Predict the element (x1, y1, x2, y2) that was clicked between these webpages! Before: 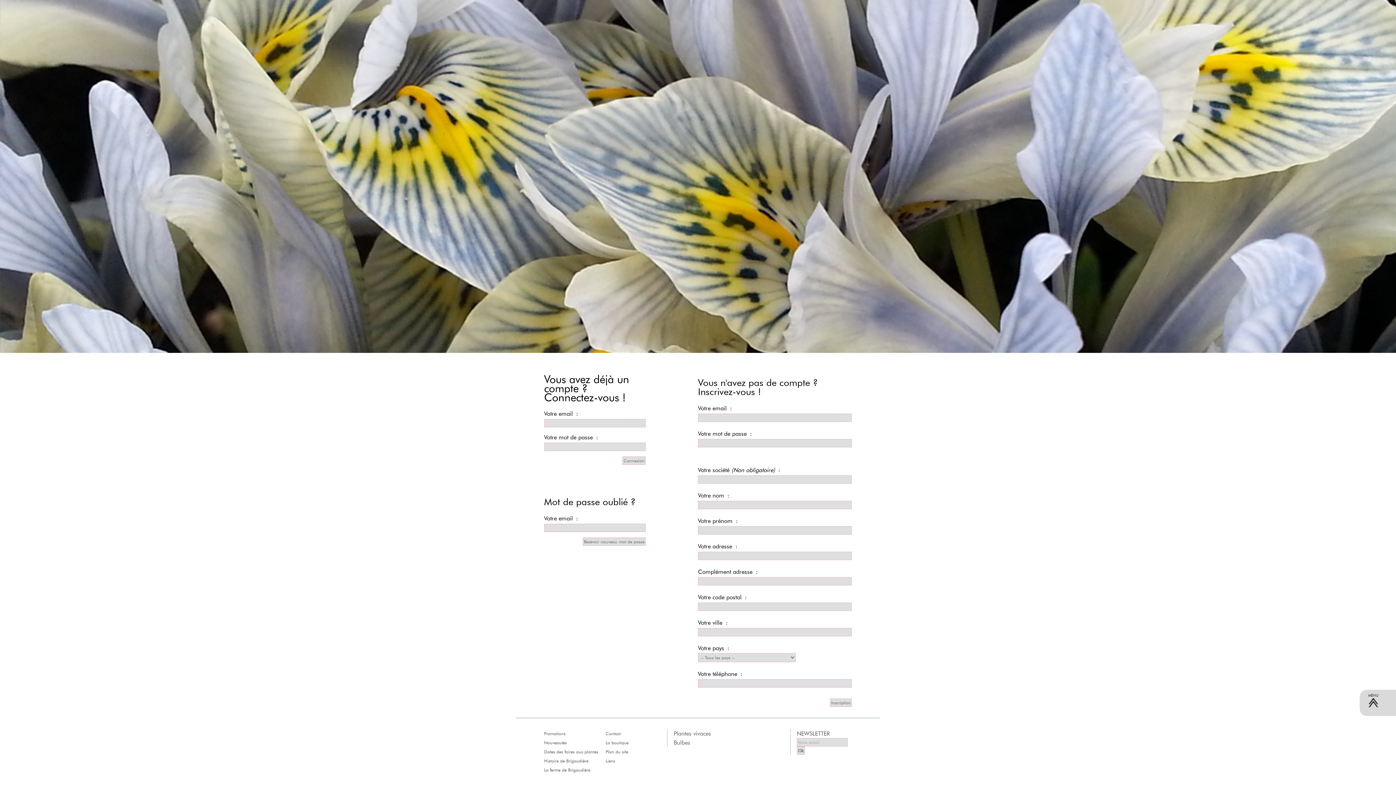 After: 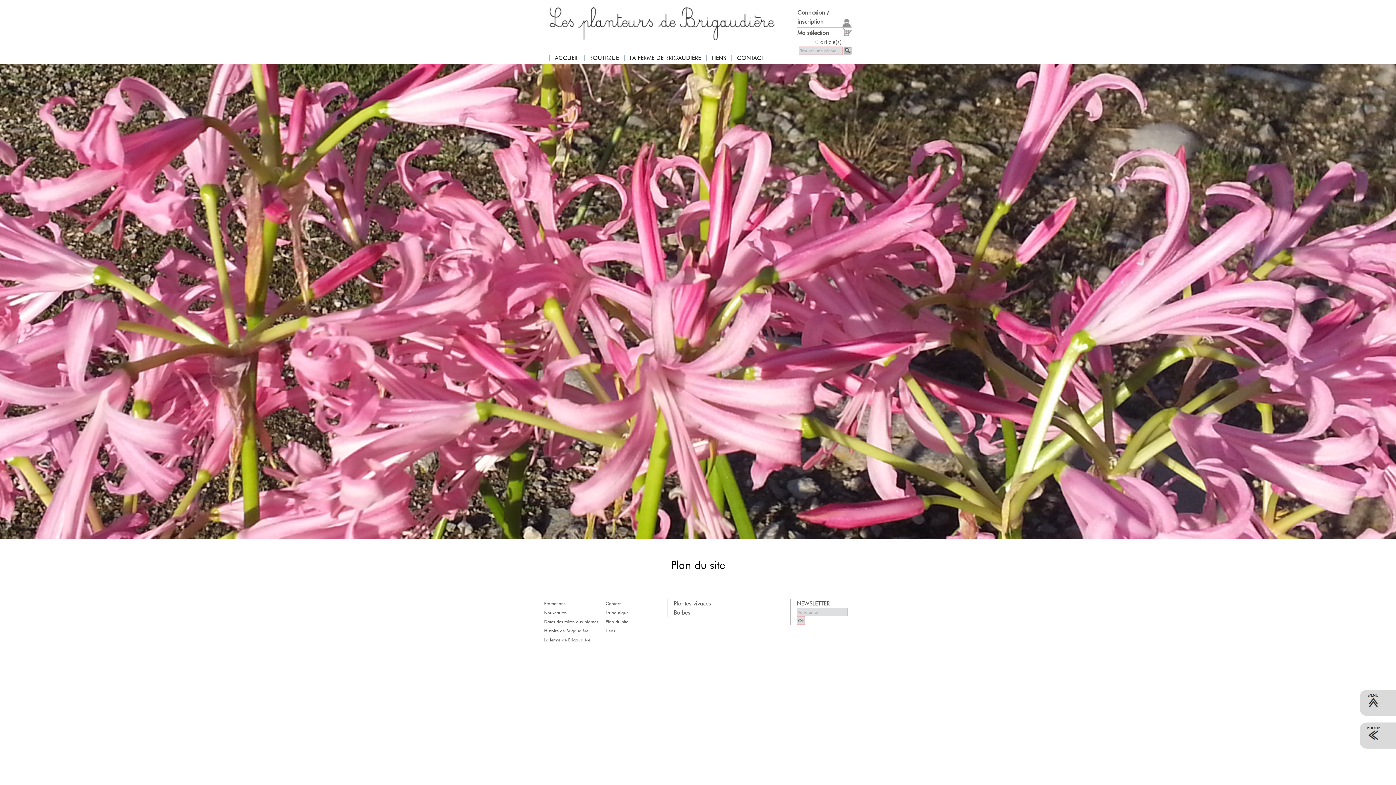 Action: bbox: (605, 749, 628, 754) label: Plan du site